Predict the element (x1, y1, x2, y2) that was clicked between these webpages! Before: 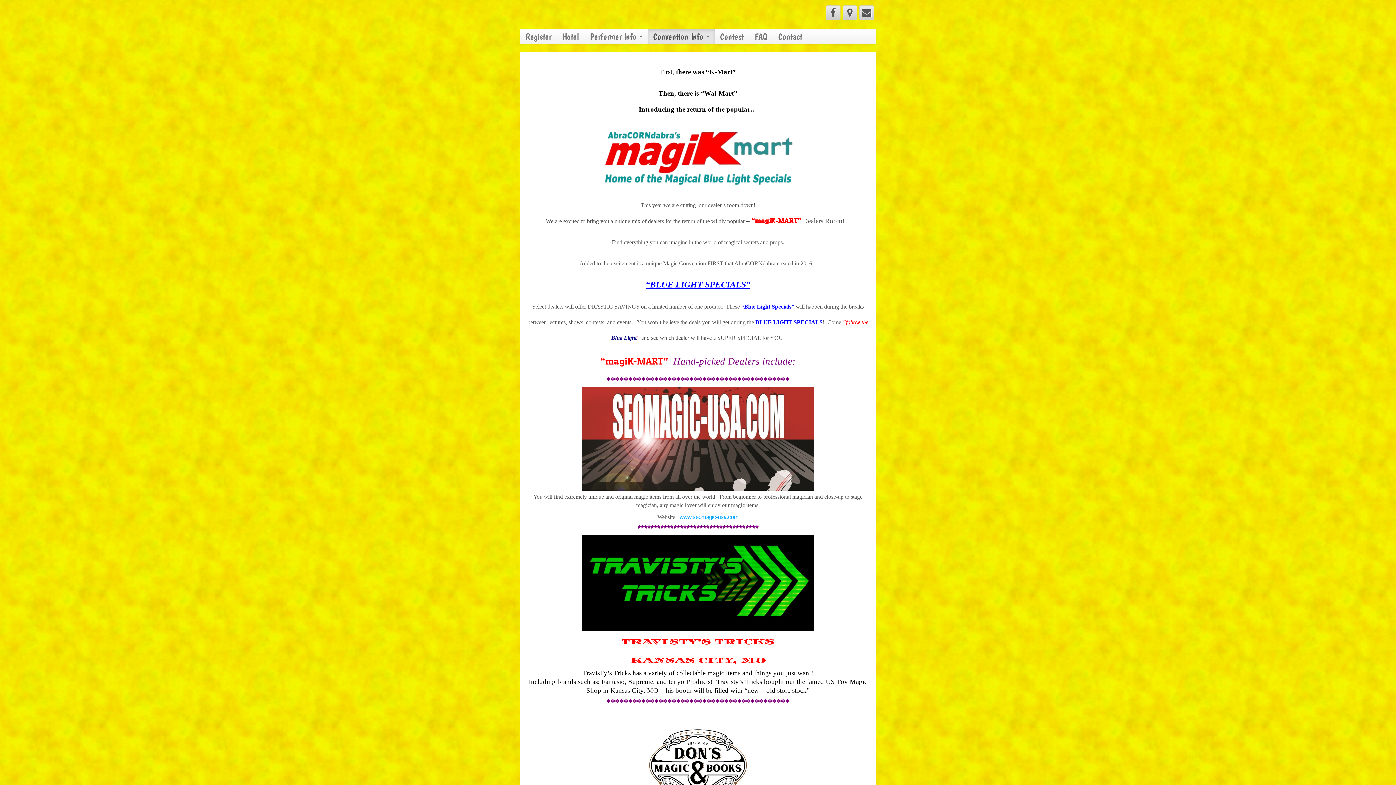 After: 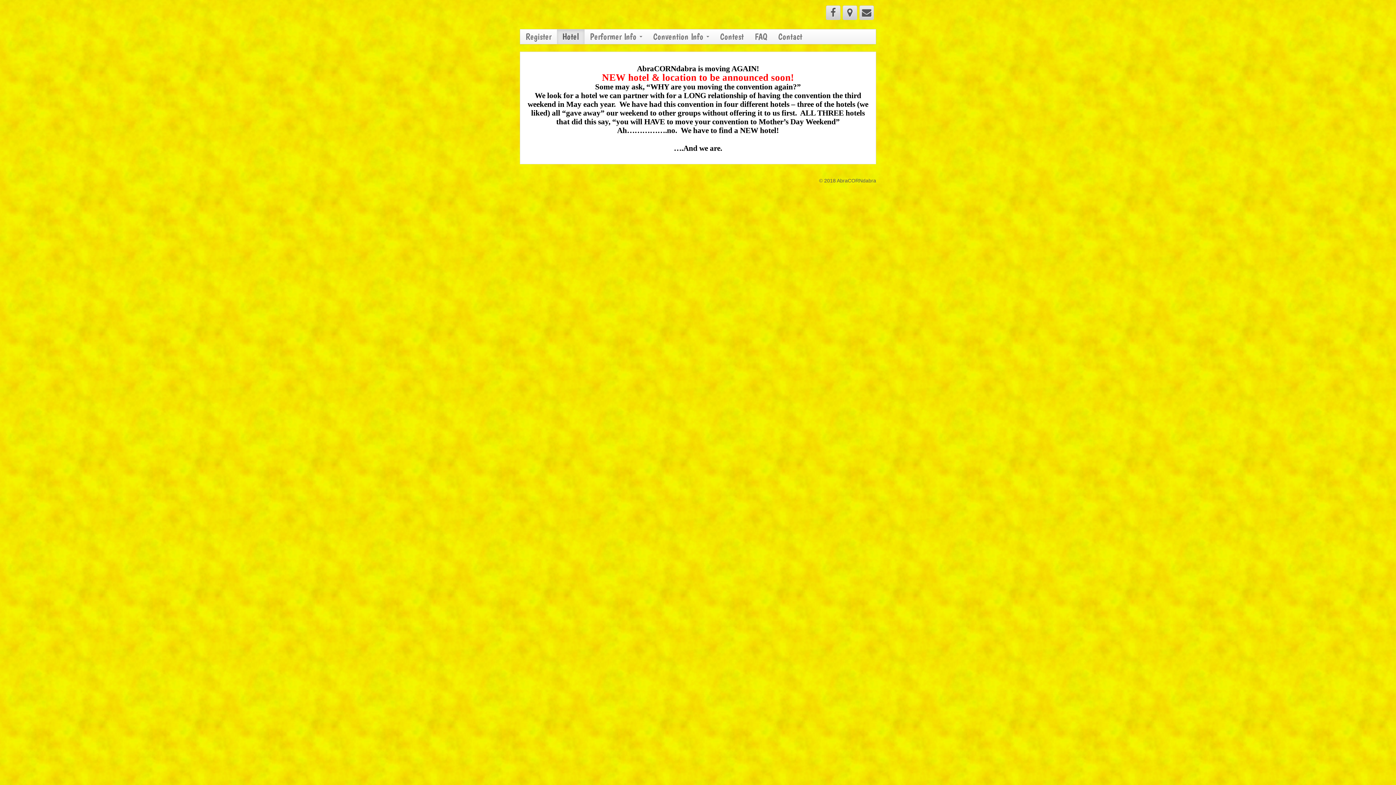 Action: bbox: (557, 29, 584, 44) label: Hotel